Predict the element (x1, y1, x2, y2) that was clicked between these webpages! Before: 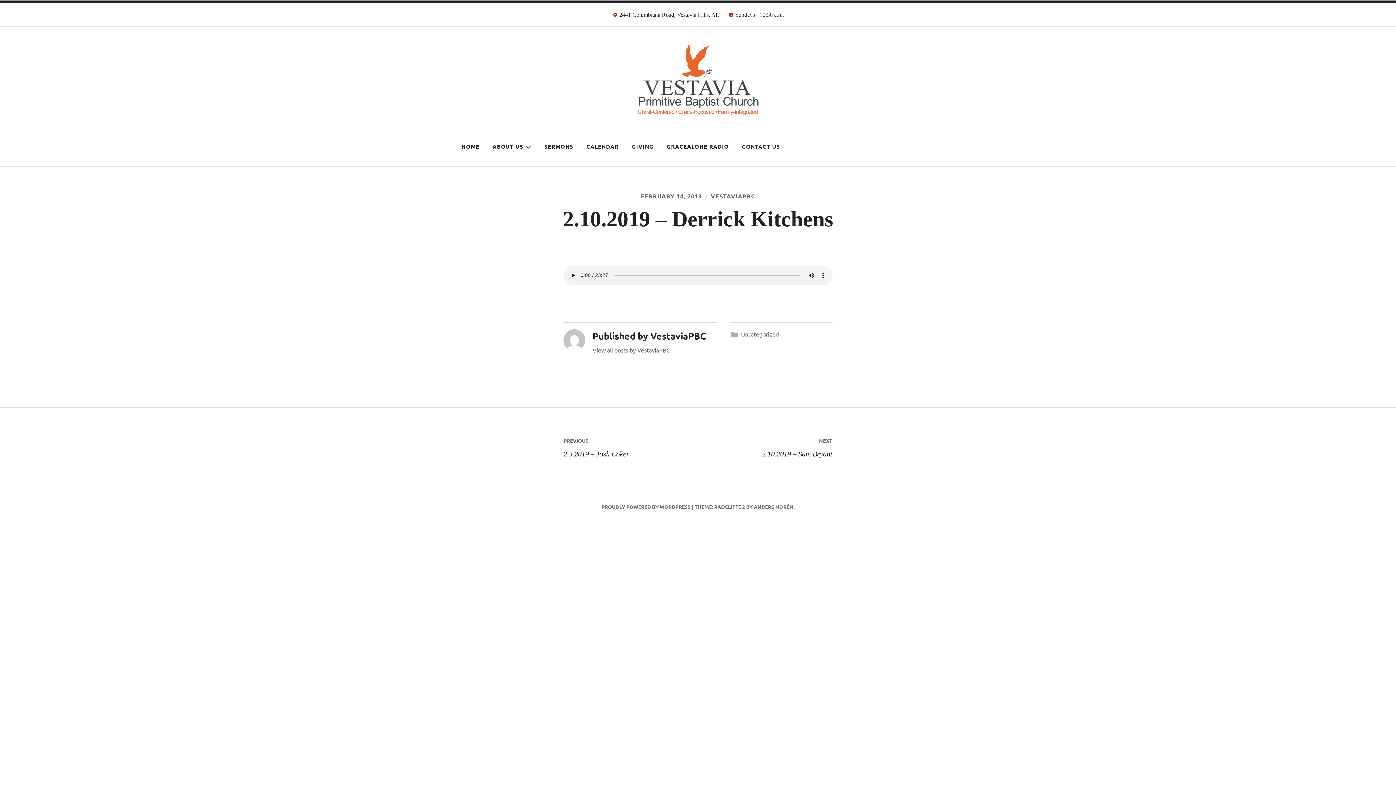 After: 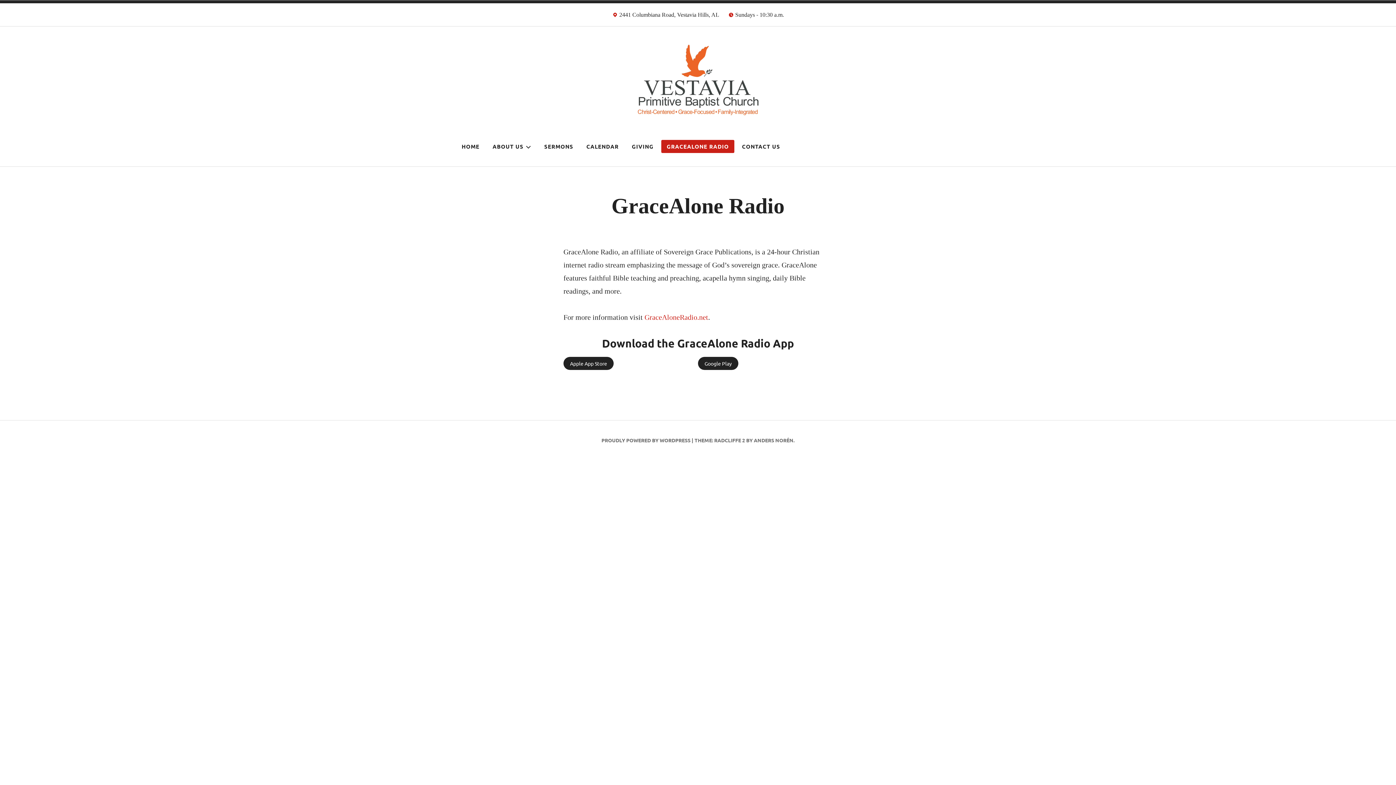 Action: label: GRACEALONE RADIO bbox: (661, 140, 734, 153)